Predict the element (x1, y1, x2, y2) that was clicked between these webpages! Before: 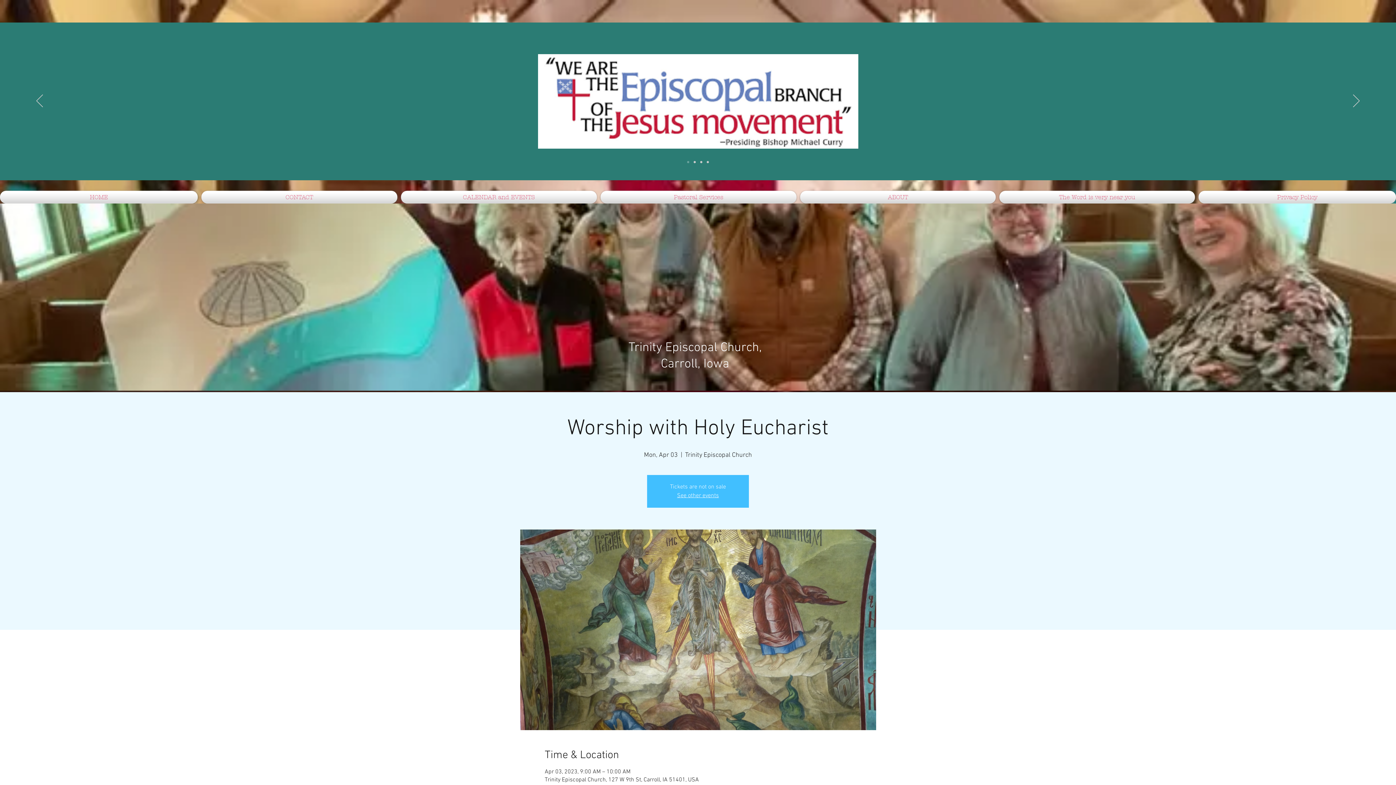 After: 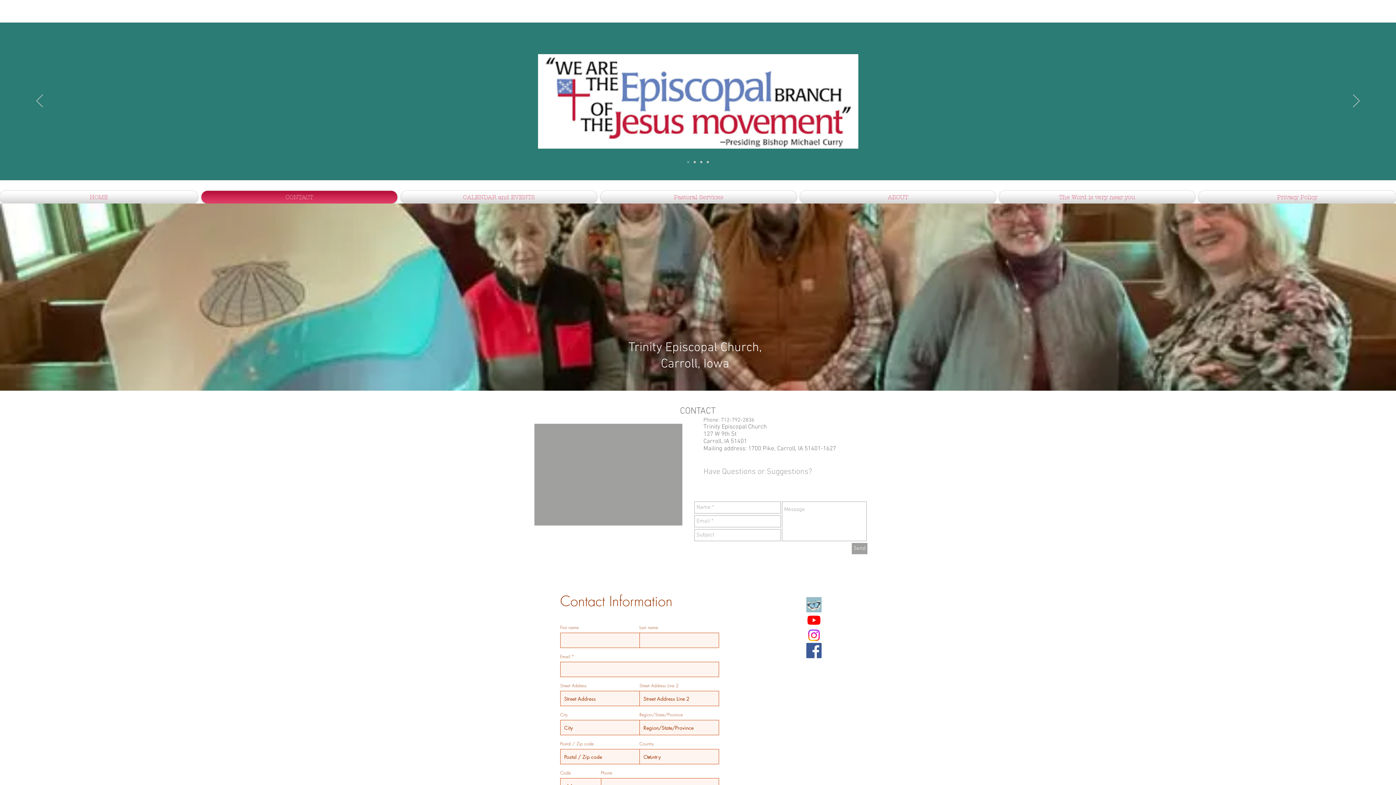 Action: bbox: (199, 190, 399, 203) label: CONTACT